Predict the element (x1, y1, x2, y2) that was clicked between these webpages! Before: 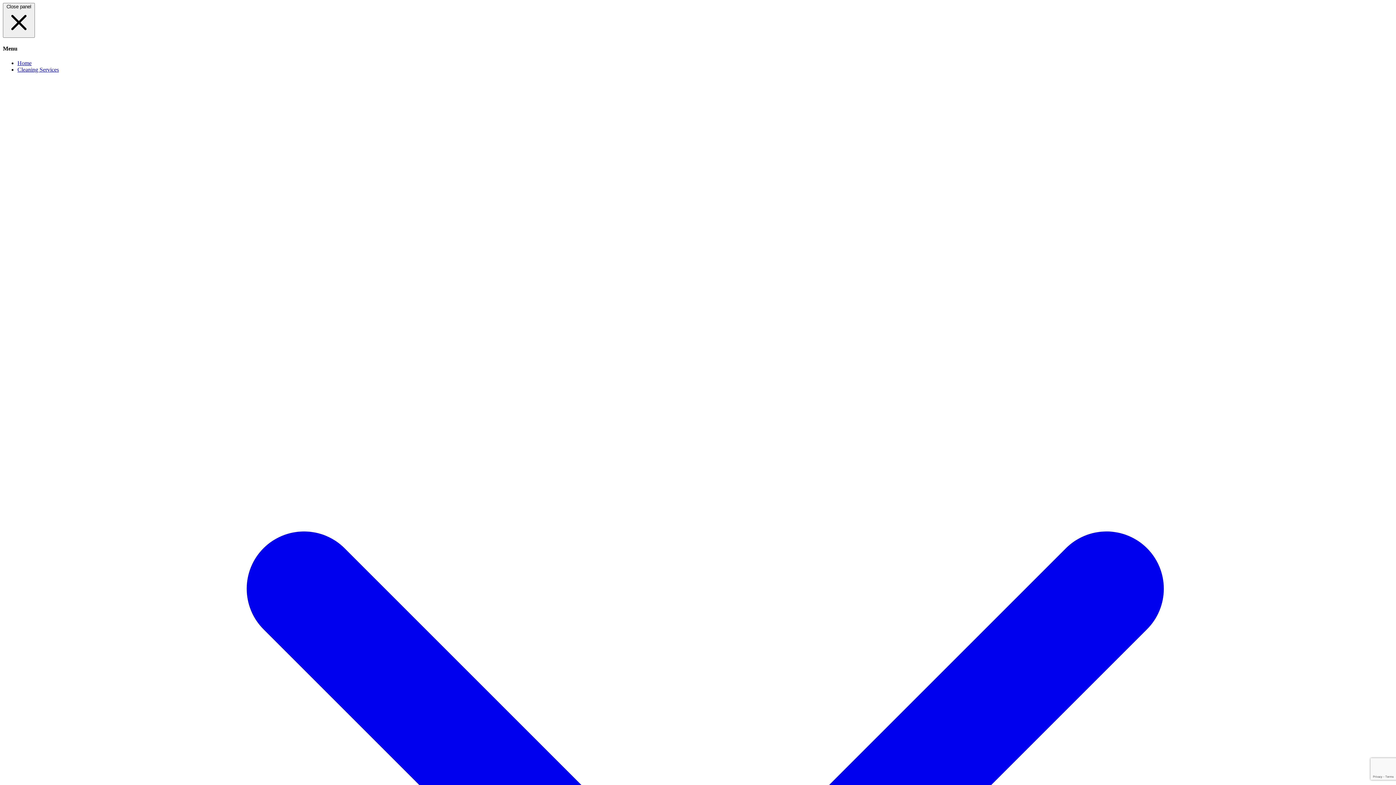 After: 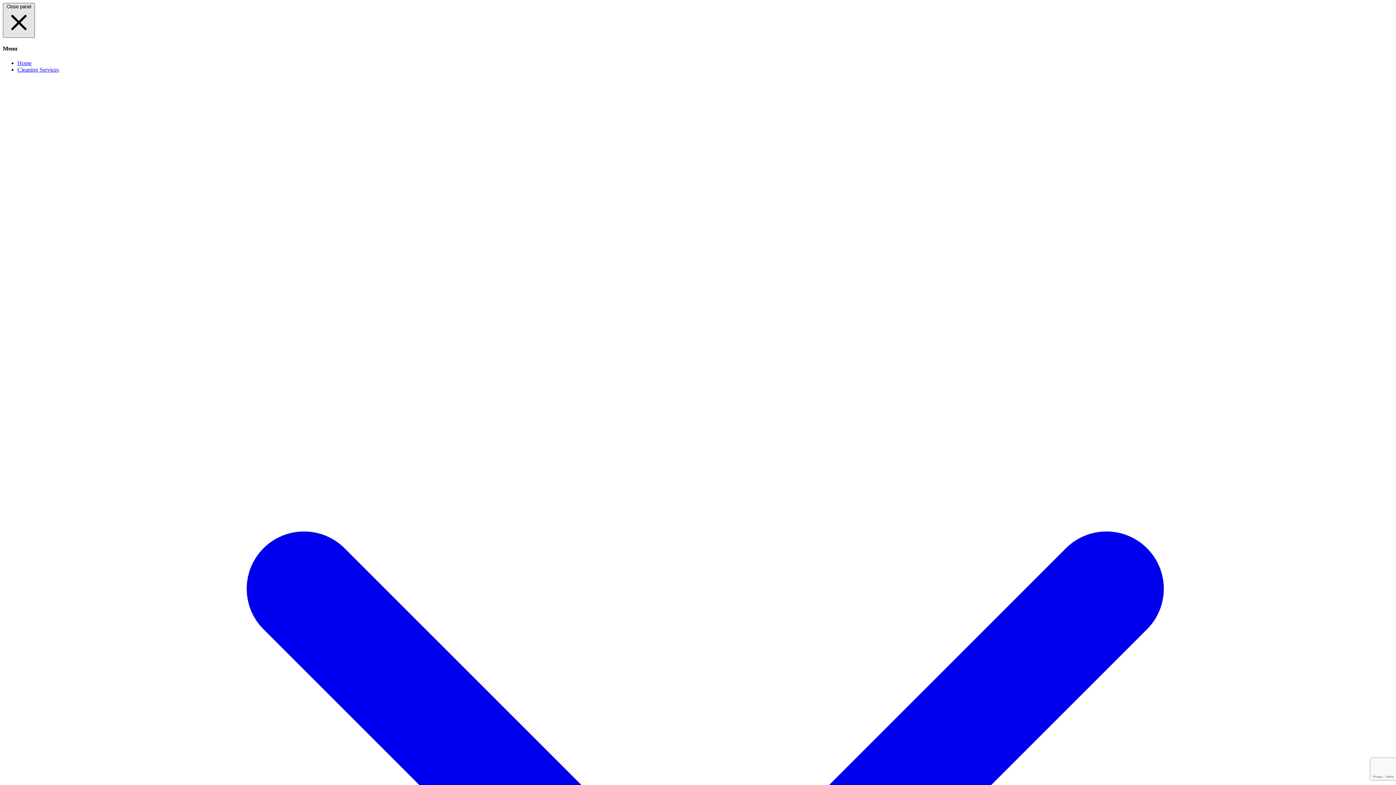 Action: label: Close panel  bbox: (2, 2, 34, 37)